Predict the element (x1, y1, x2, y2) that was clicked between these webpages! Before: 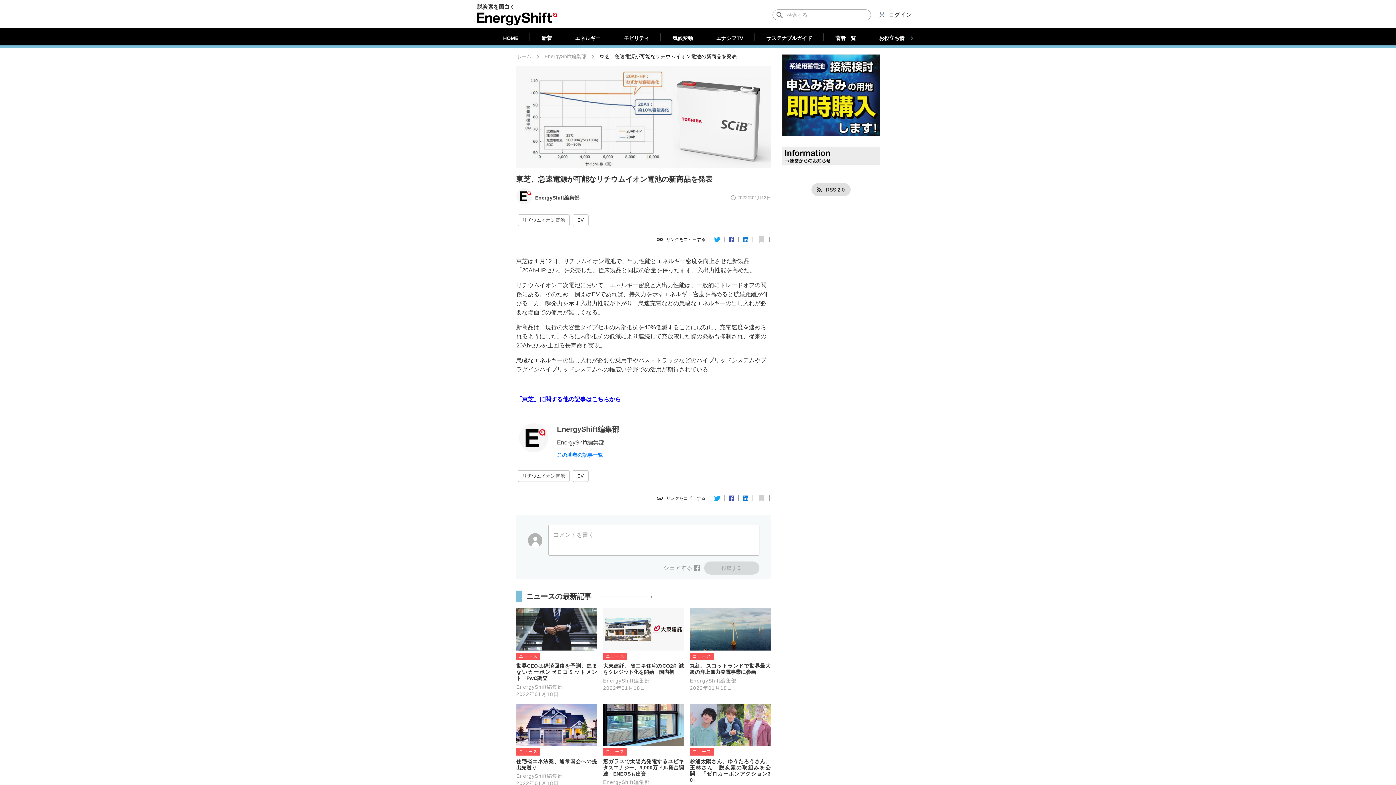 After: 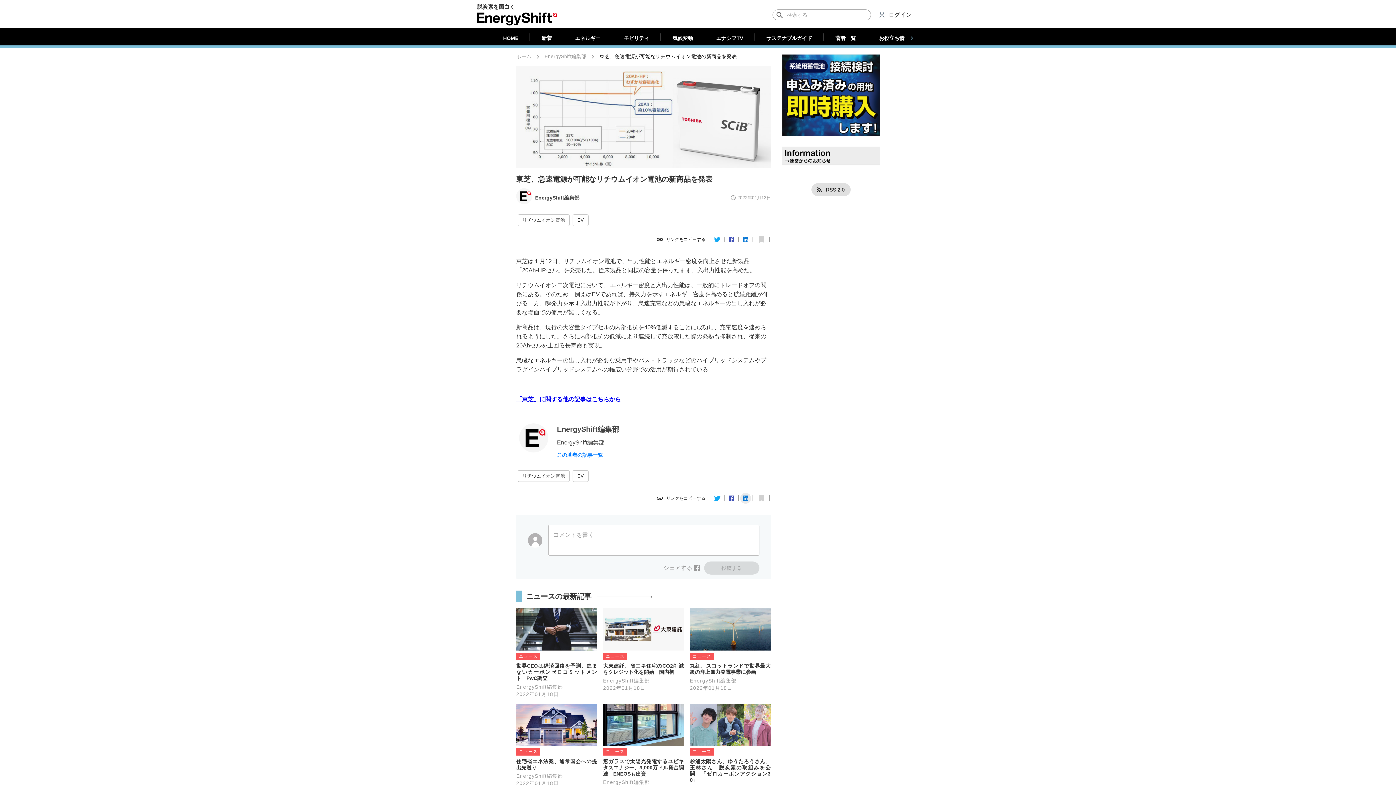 Action: bbox: (740, 493, 751, 504)